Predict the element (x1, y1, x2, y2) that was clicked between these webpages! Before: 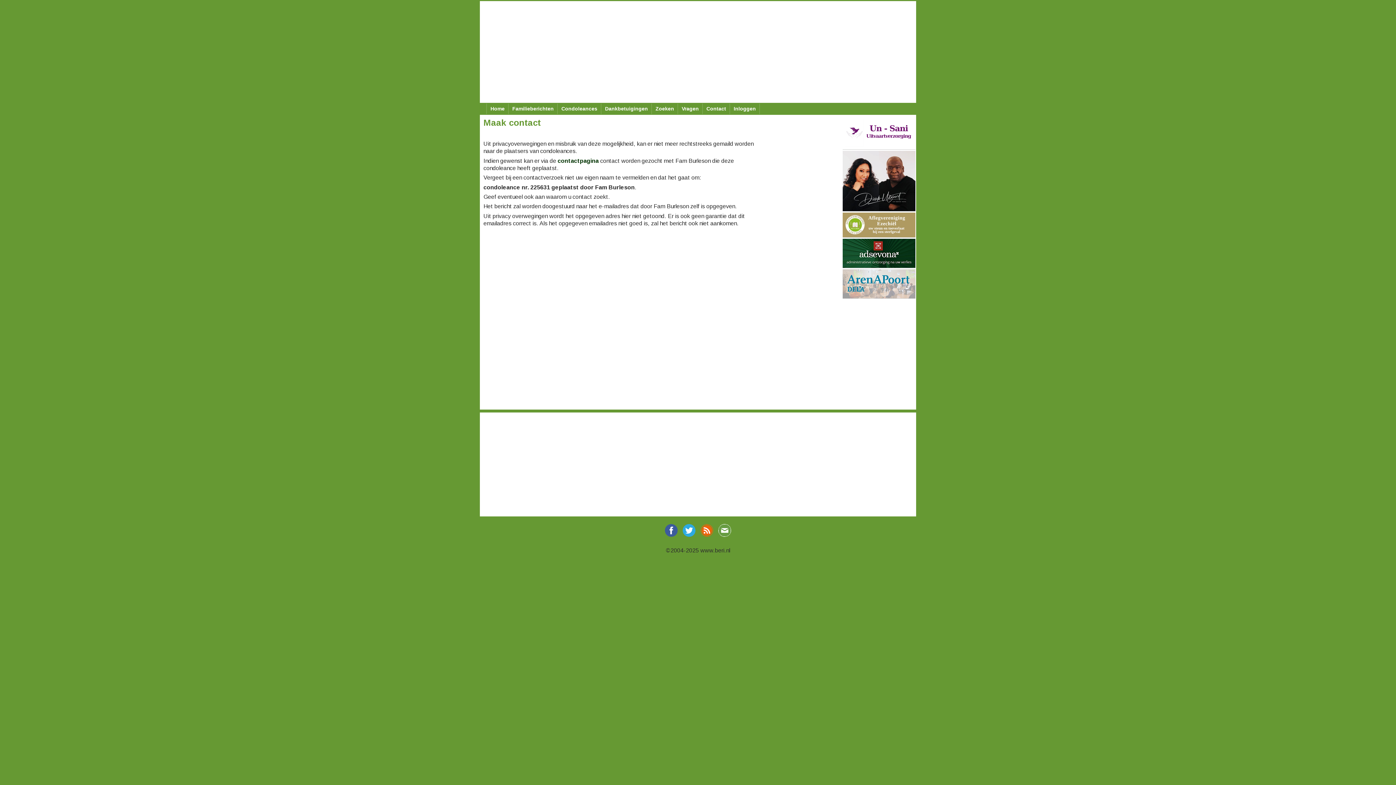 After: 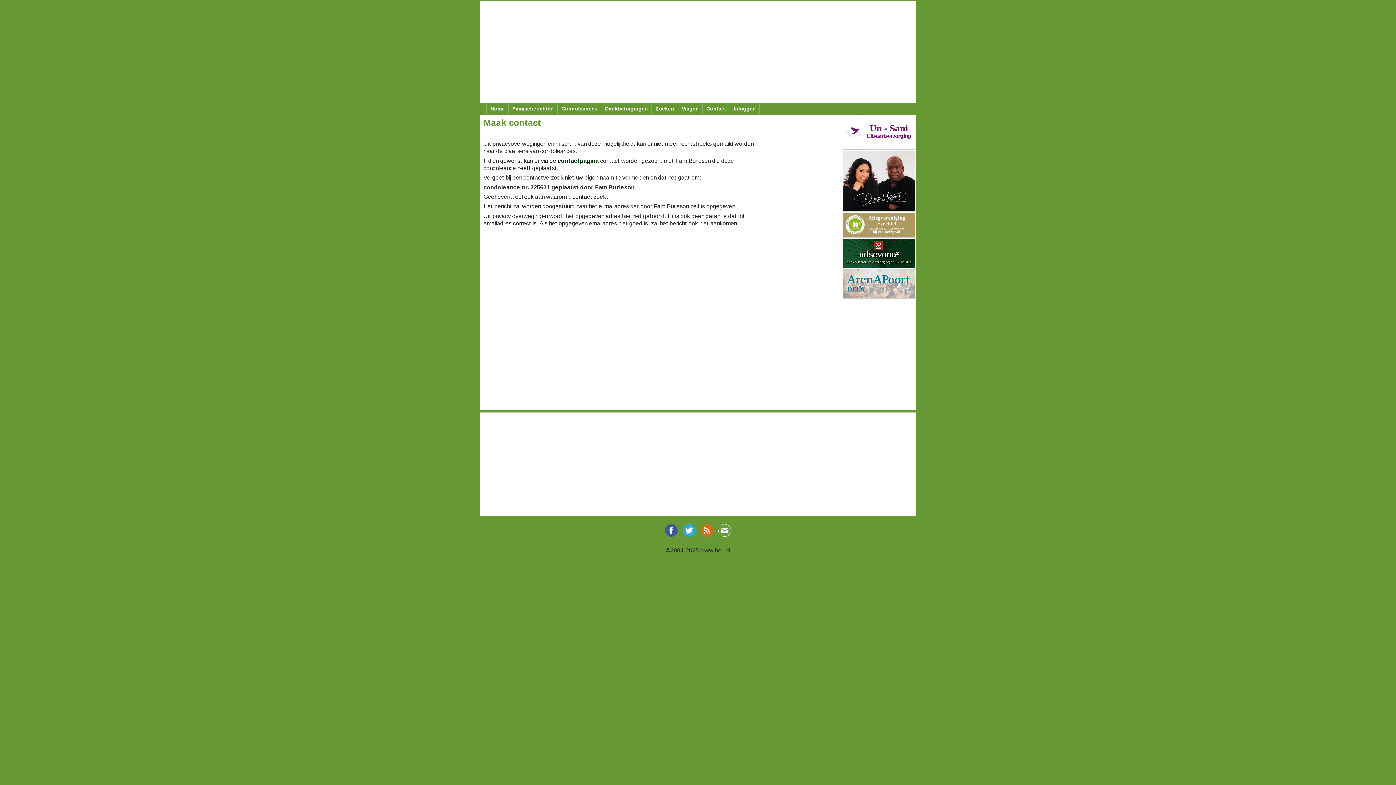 Action: bbox: (842, 222, 915, 228)